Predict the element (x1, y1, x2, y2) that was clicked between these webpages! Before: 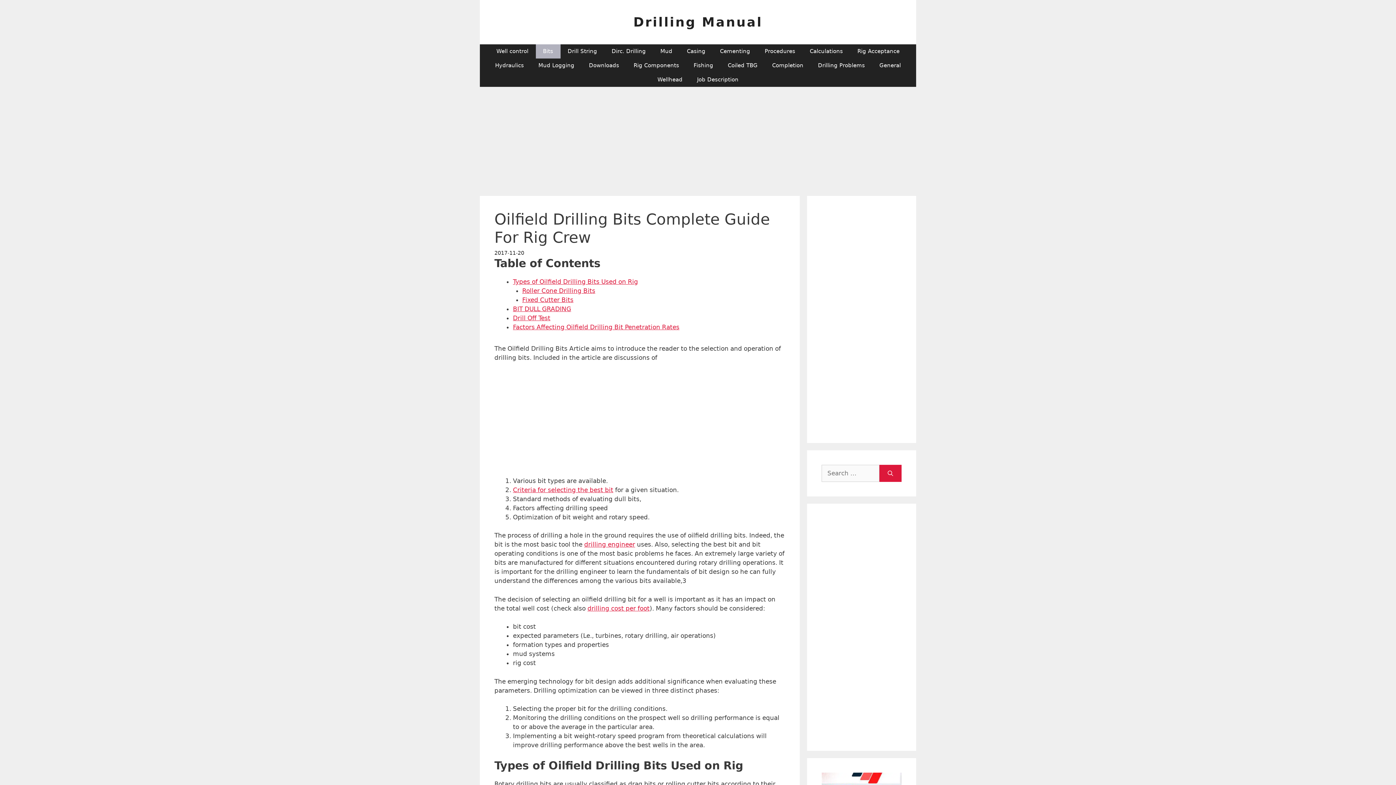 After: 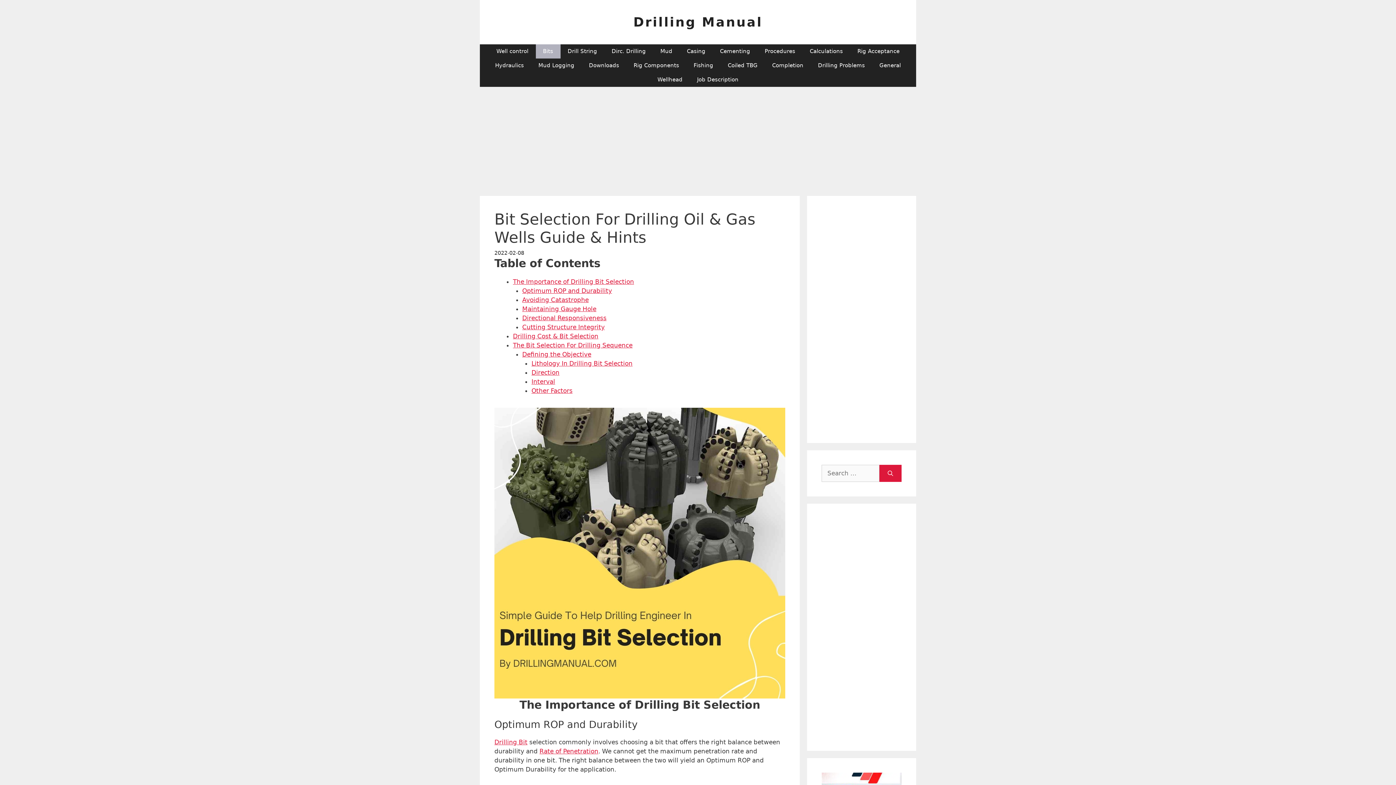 Action: label: Criteria for selecting the best bit bbox: (513, 486, 613, 493)